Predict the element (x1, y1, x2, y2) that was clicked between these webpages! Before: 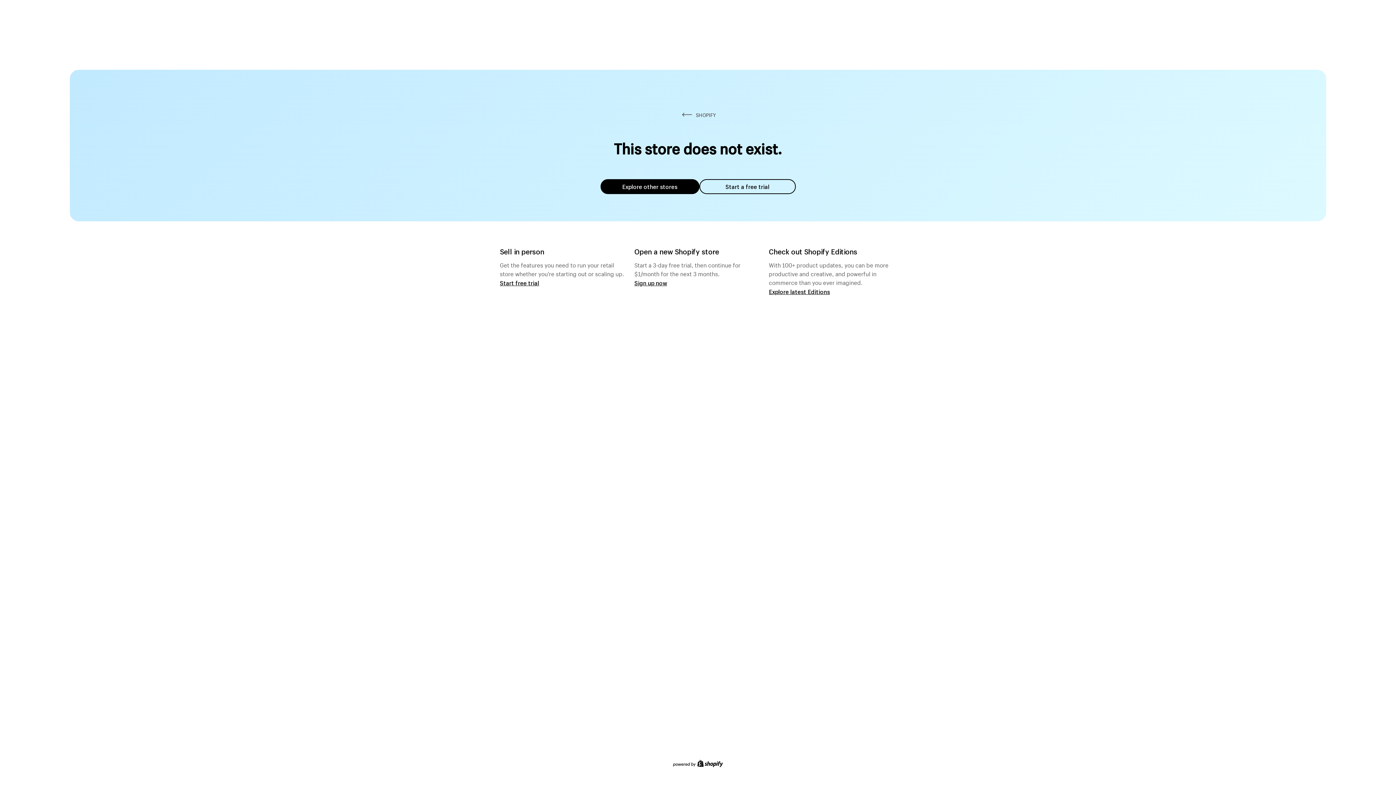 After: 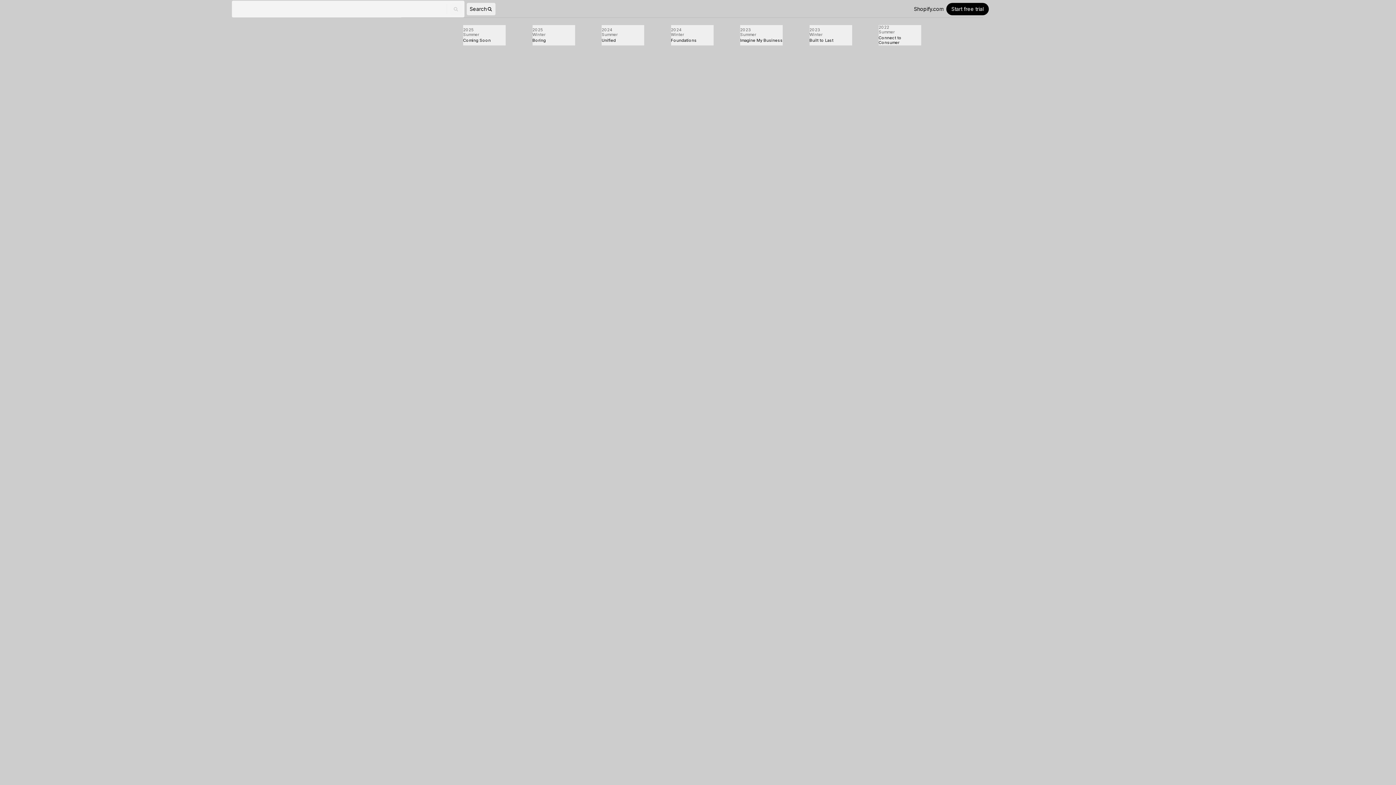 Action: label: Explore latest Editions bbox: (769, 287, 830, 295)